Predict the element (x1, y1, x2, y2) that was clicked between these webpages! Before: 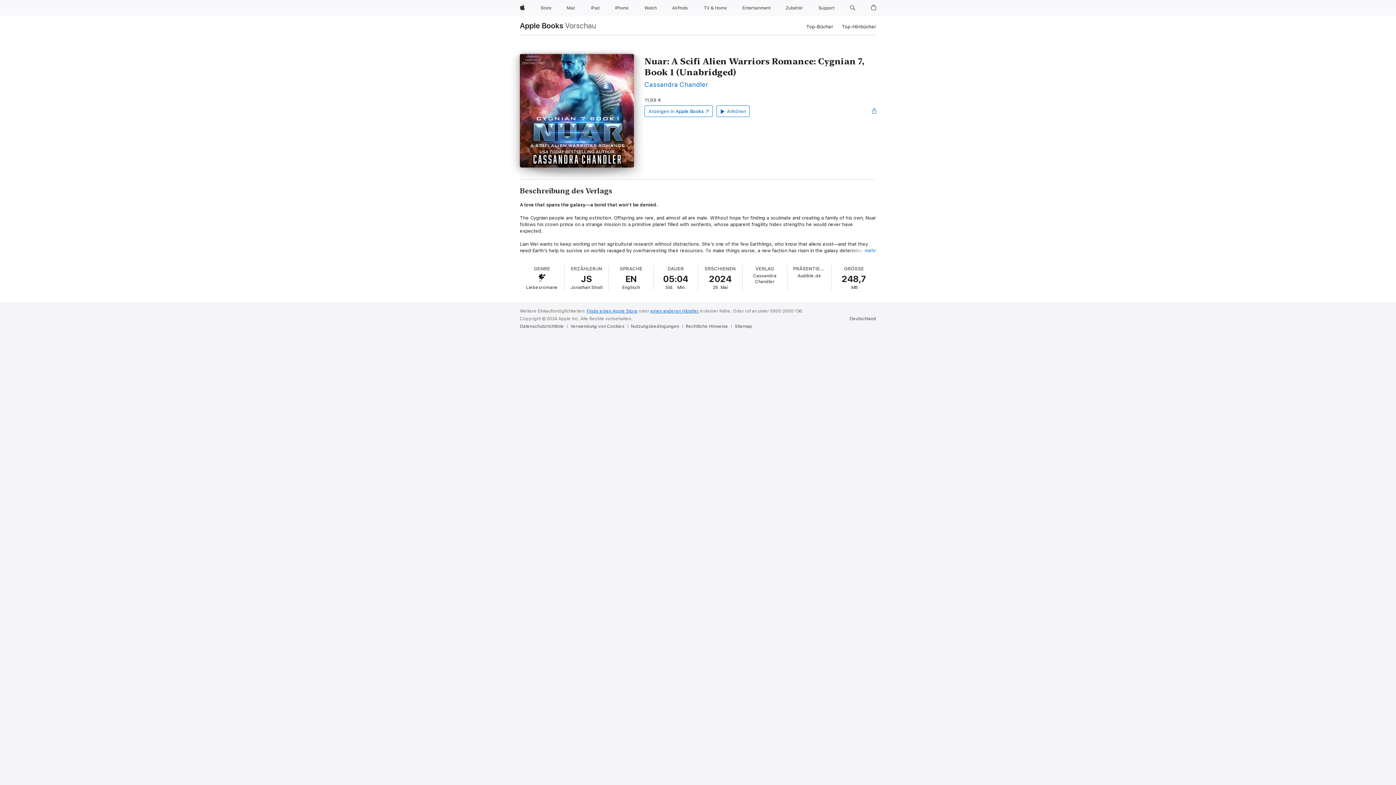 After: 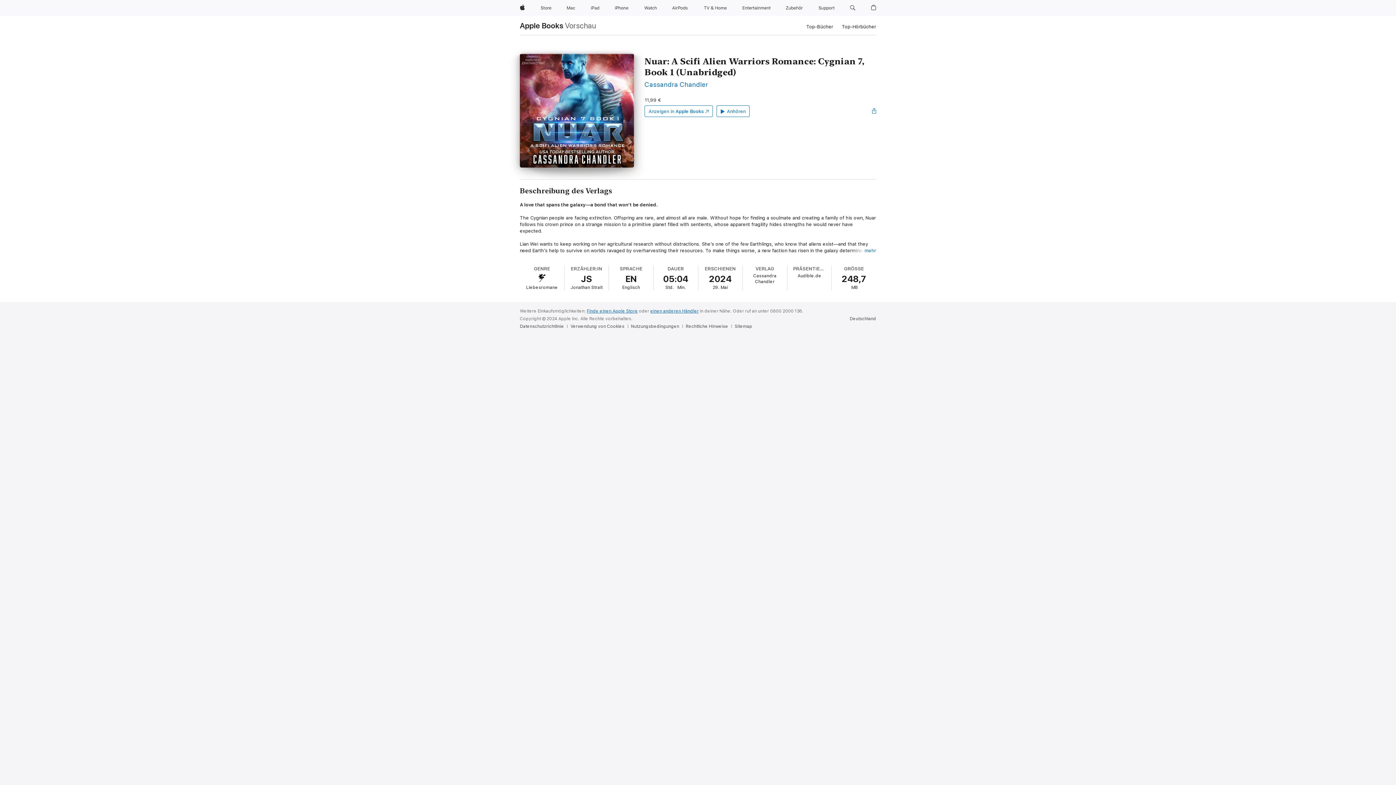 Action: label: In Apple Books anzeigen bbox: (644, 105, 712, 117)